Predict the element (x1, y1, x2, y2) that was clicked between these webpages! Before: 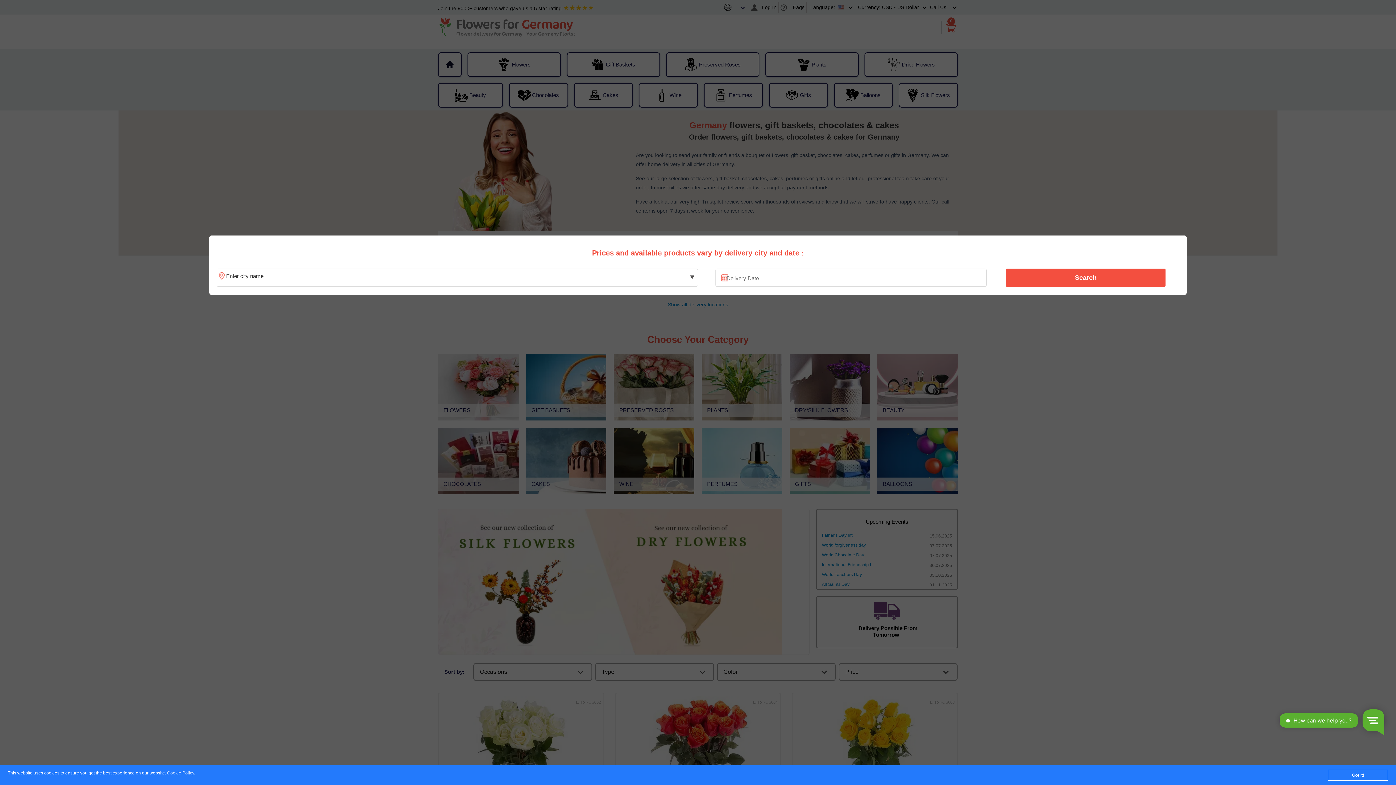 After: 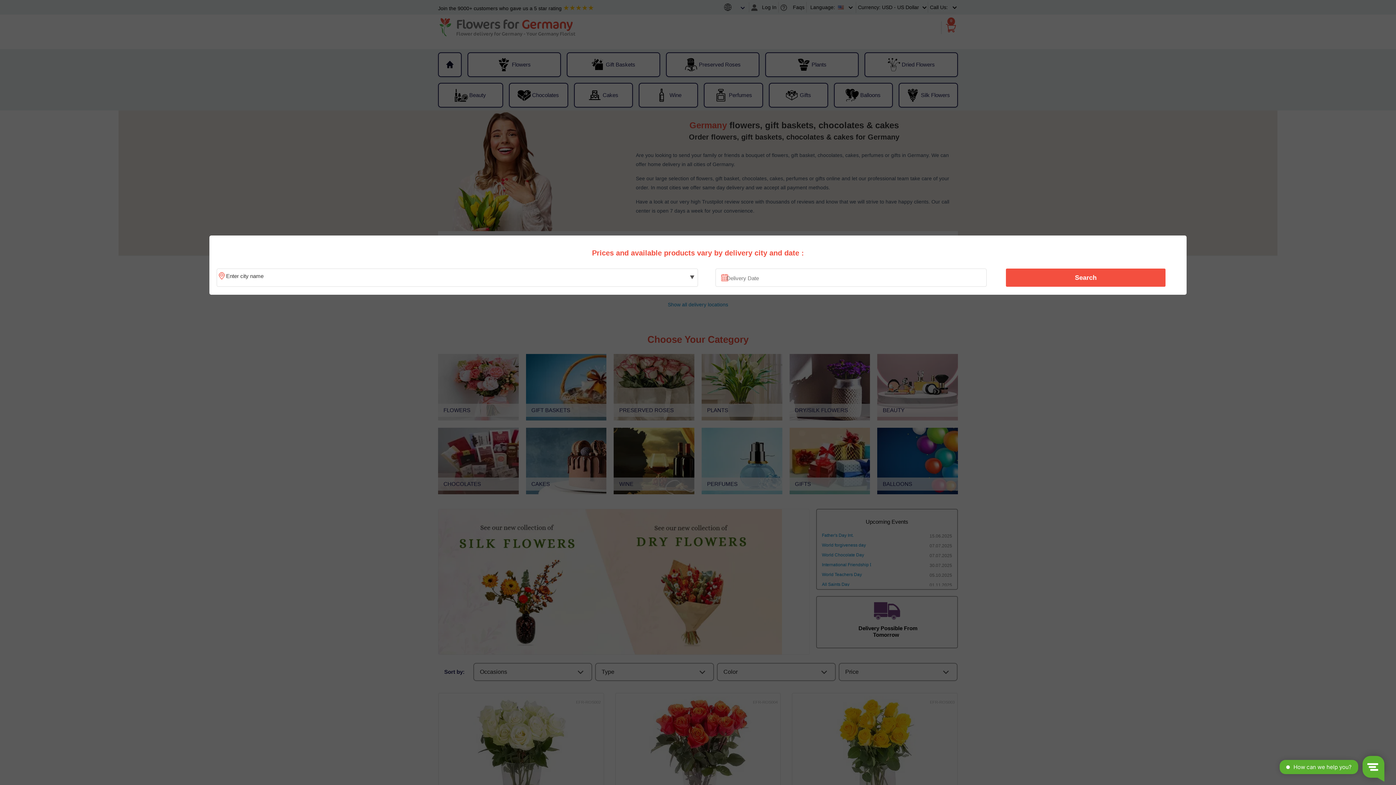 Action: bbox: (1328, 770, 1388, 781) label: Got it!